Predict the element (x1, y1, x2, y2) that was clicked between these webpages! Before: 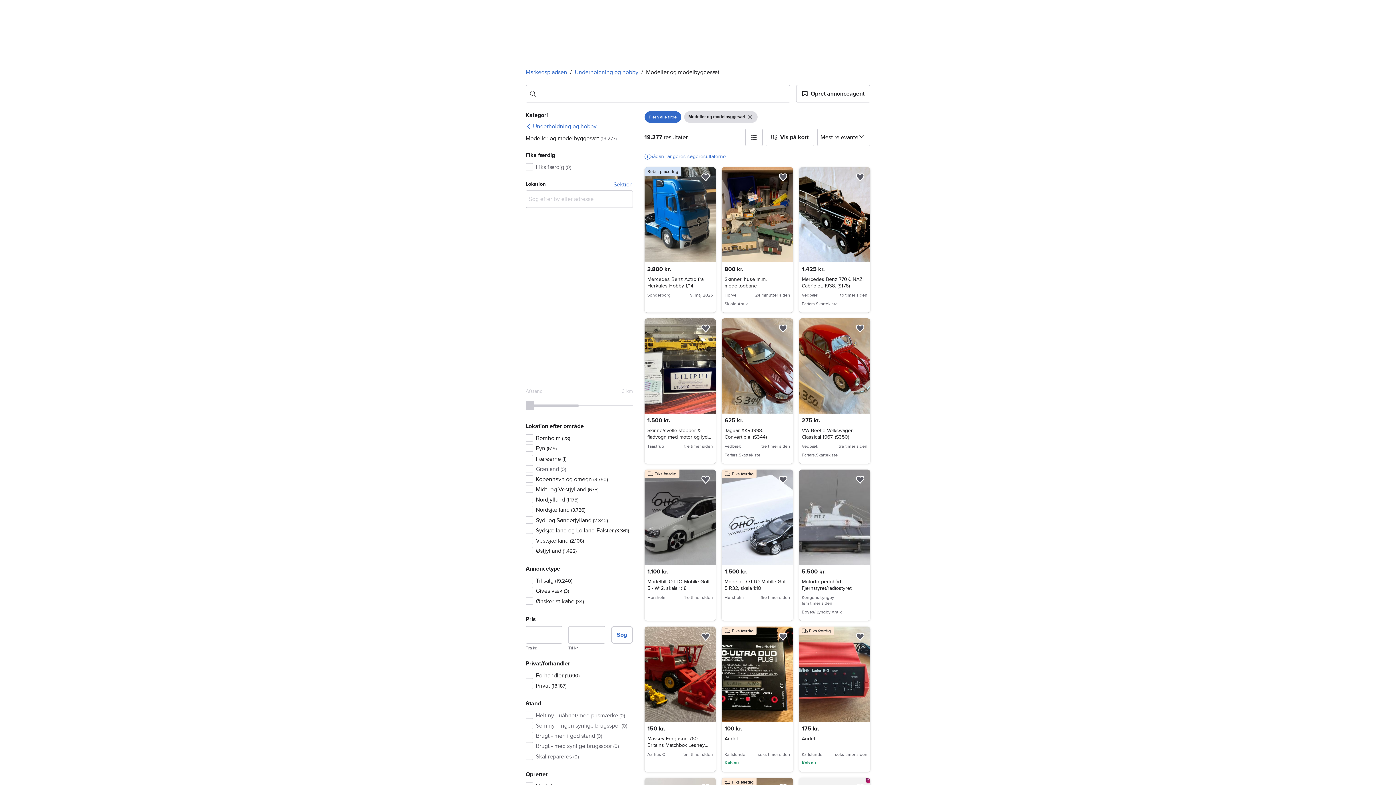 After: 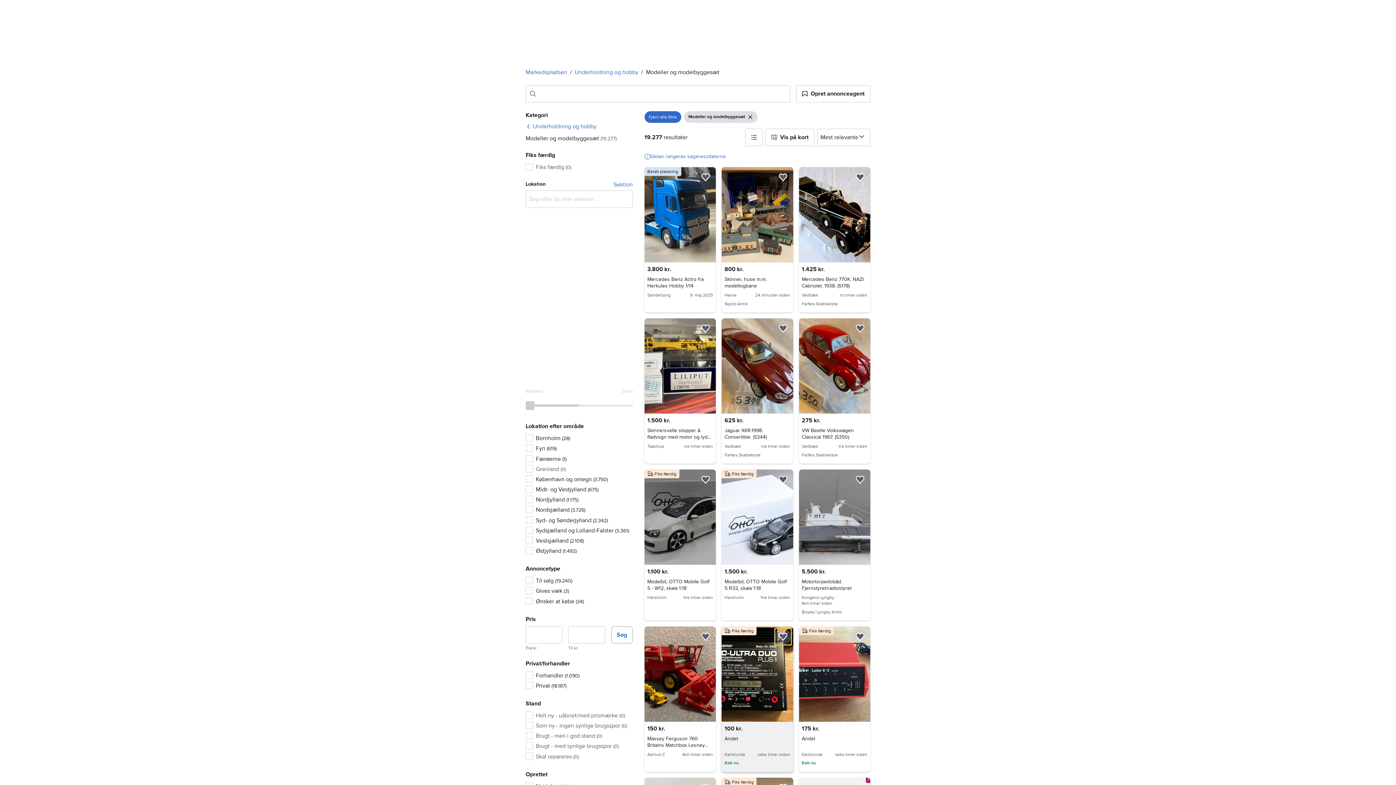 Action: bbox: (775, 628, 791, 644) label: Føj til favoritter.